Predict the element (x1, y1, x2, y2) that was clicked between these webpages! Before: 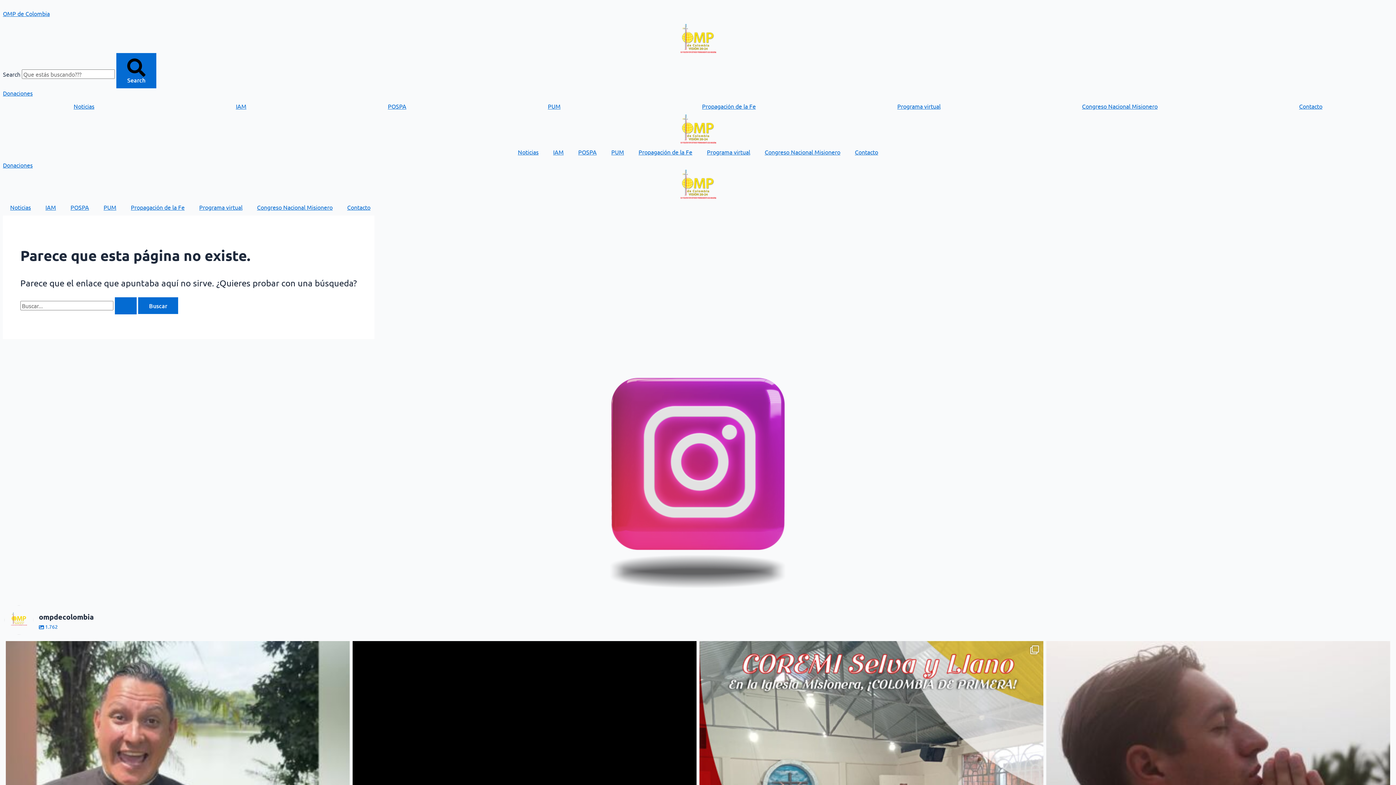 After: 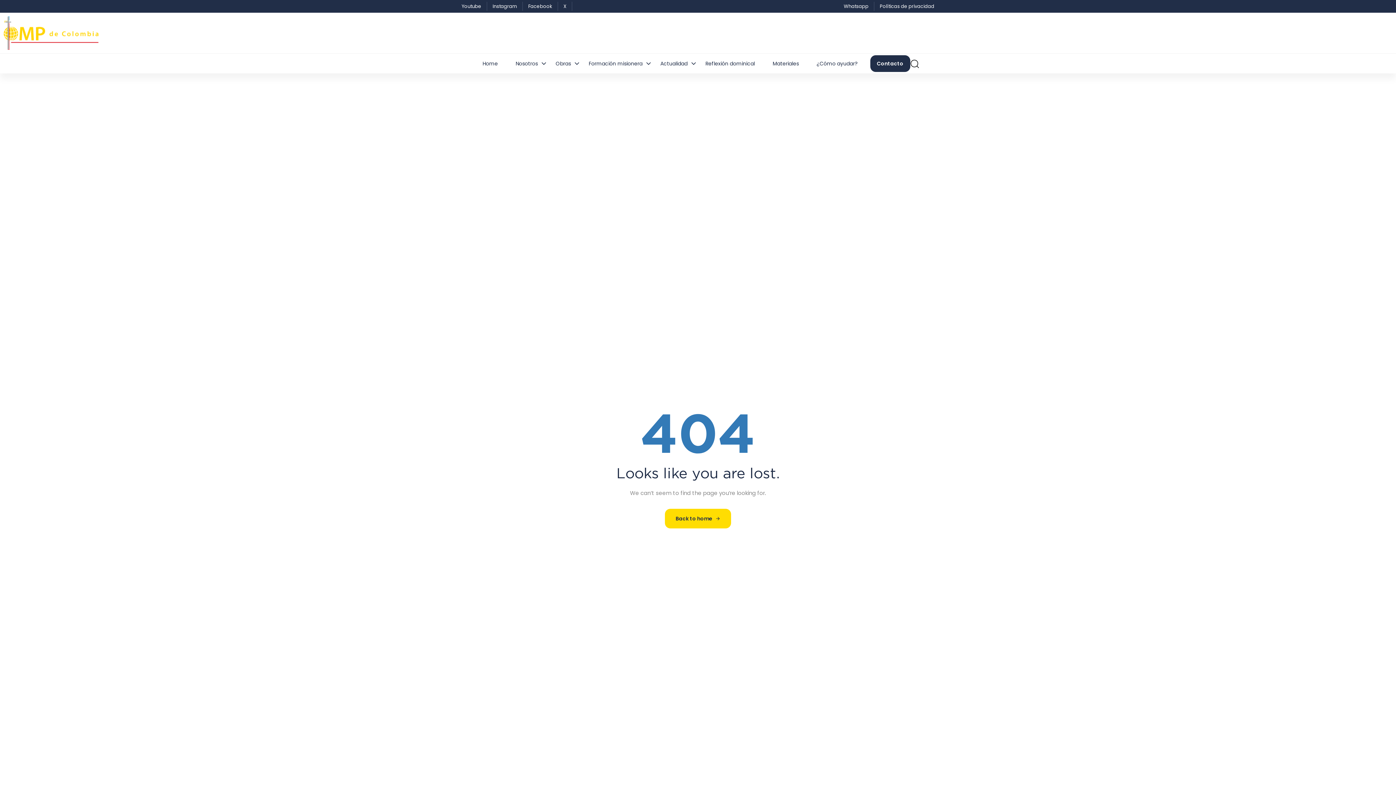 Action: label: IAM bbox: (165, 97, 317, 114)